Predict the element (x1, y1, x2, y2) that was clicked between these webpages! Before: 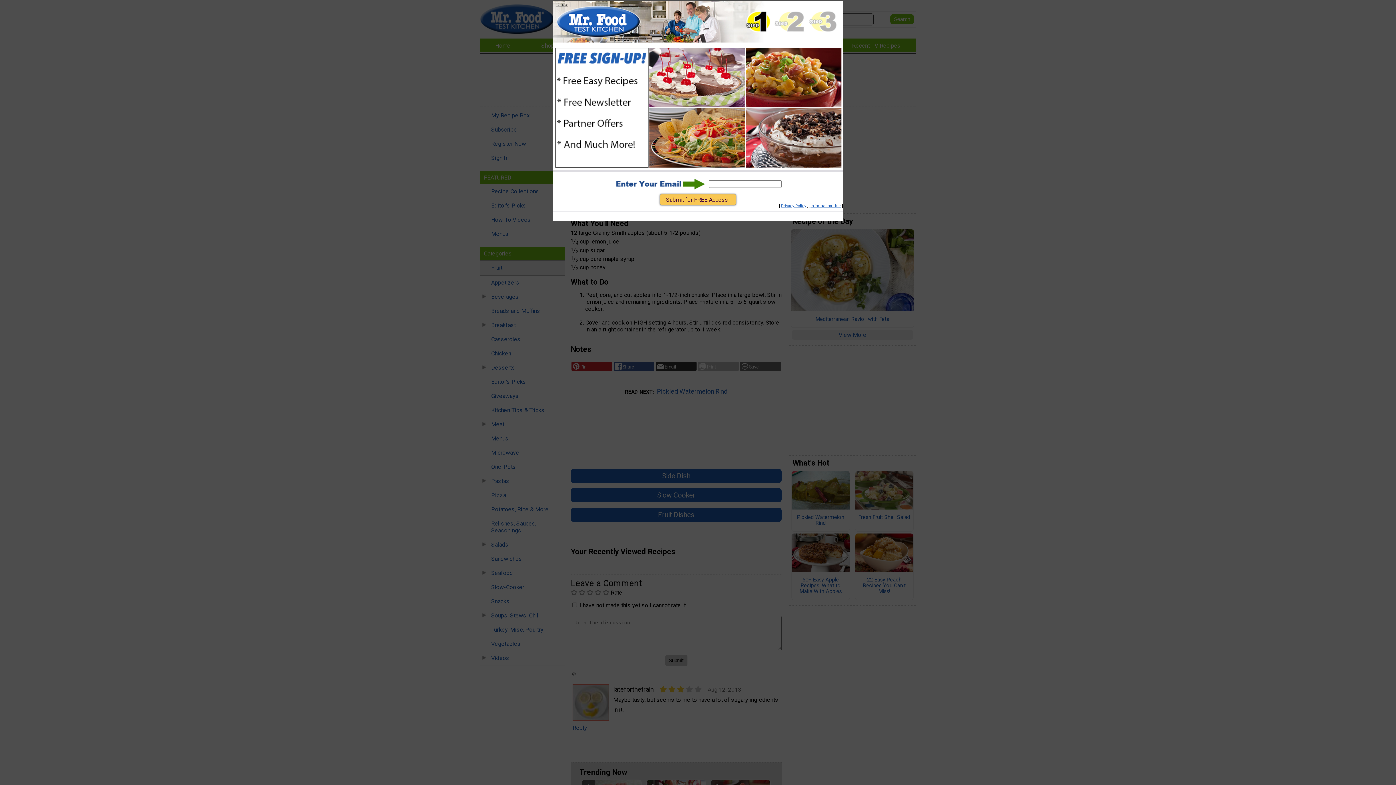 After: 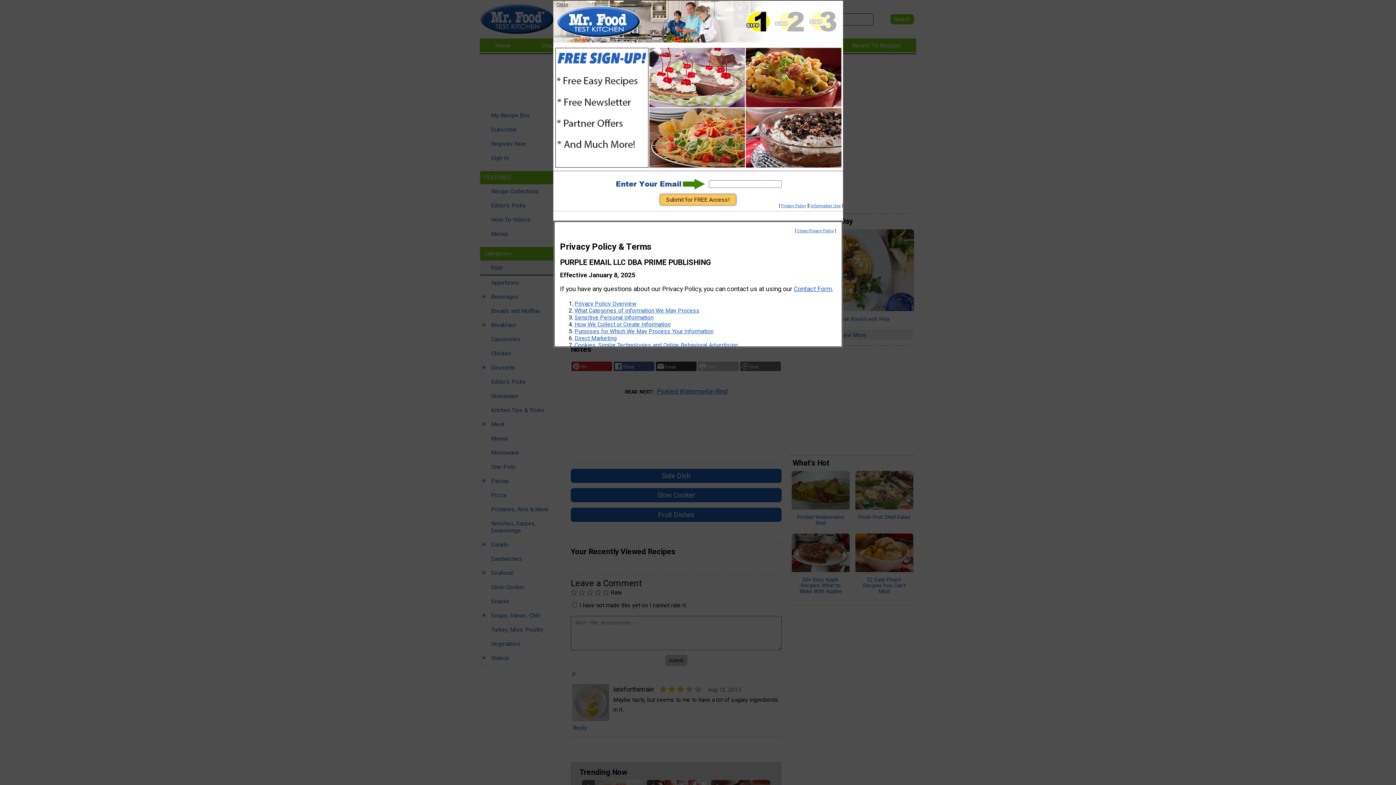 Action: bbox: (781, 203, 806, 208) label: Privacy Policy